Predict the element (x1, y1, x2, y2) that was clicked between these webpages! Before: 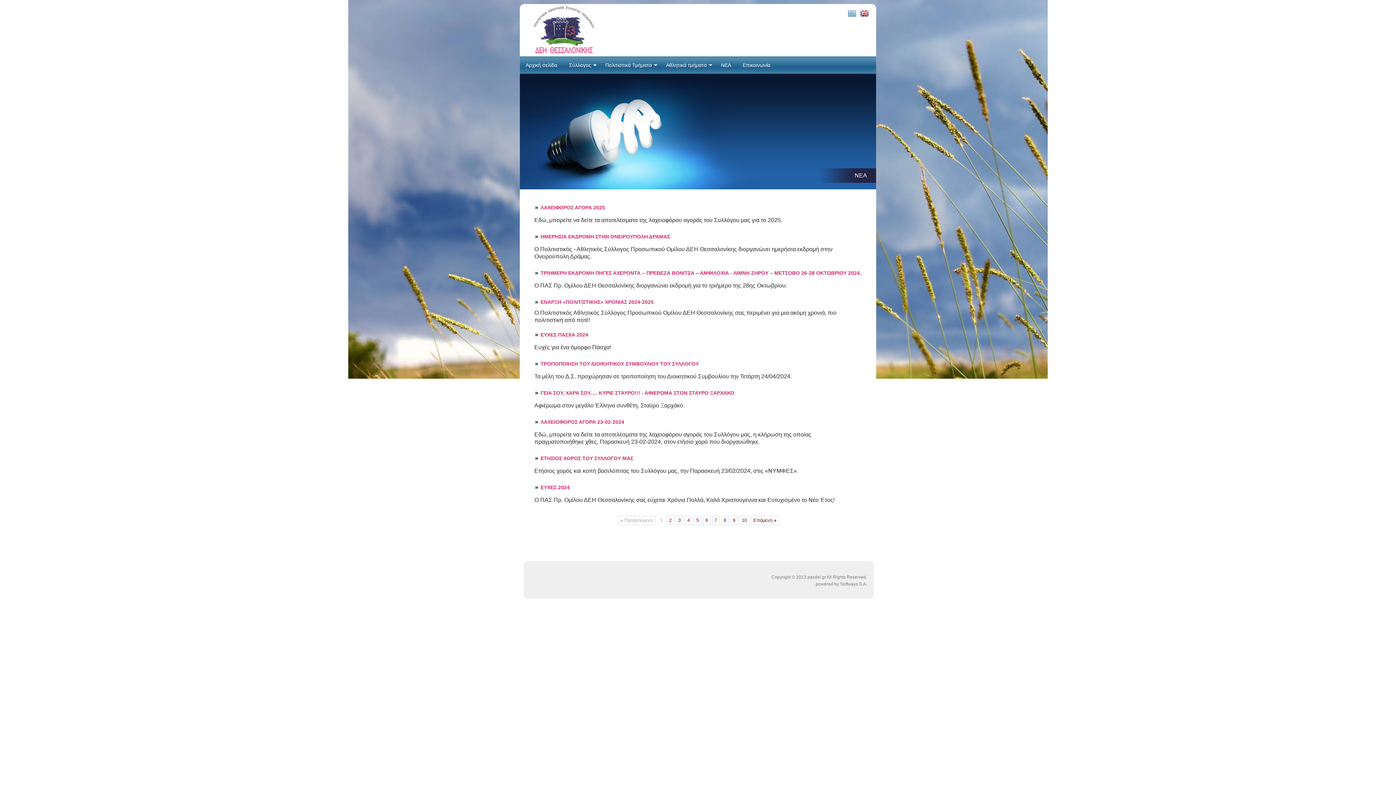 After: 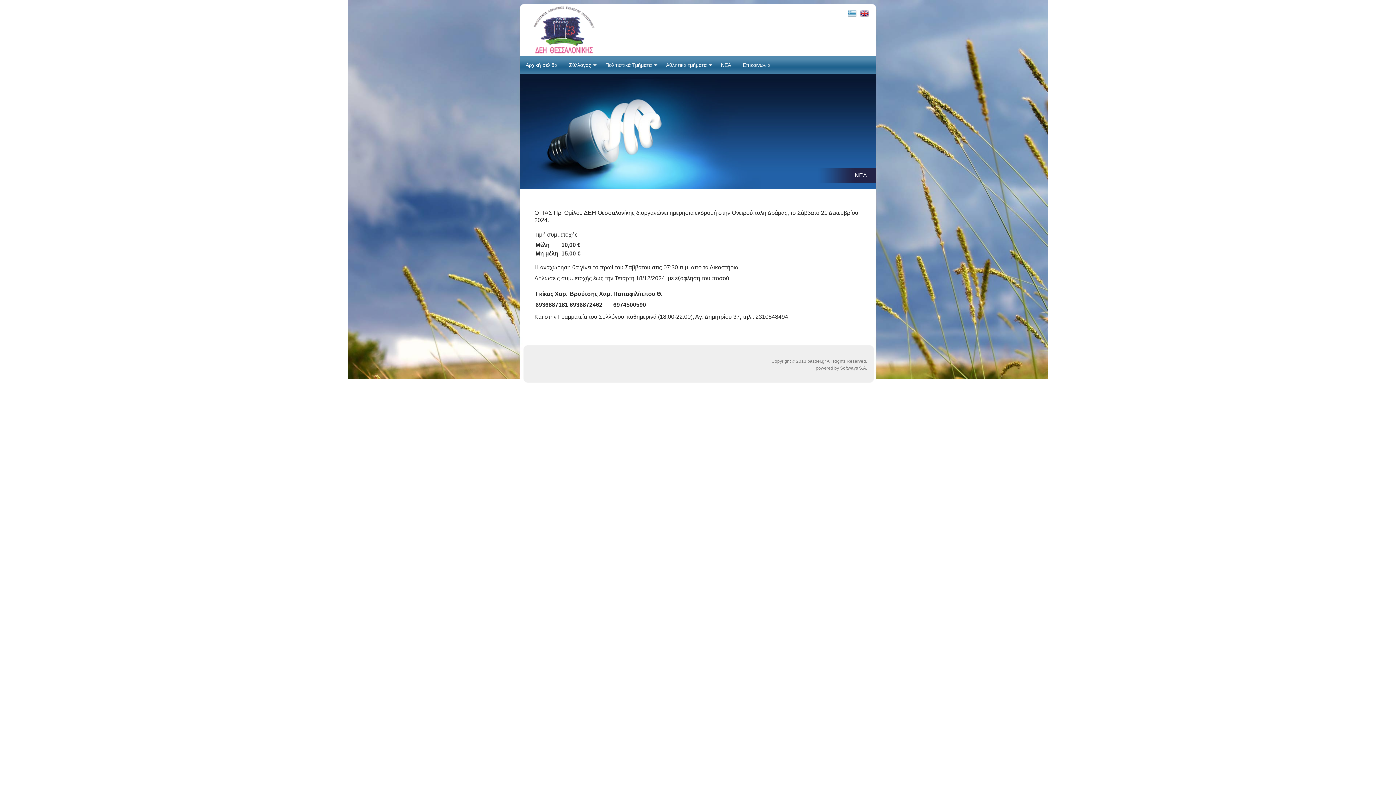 Action: label: ΗΜΕΡΗΣΙΑ ΕΚΔΡΟΜΗ ΣΤΗΝ ΟΝΕΙΡΟΥΠΟΛΗ ΔΡΑΜΑΣ bbox: (540, 233, 670, 239)